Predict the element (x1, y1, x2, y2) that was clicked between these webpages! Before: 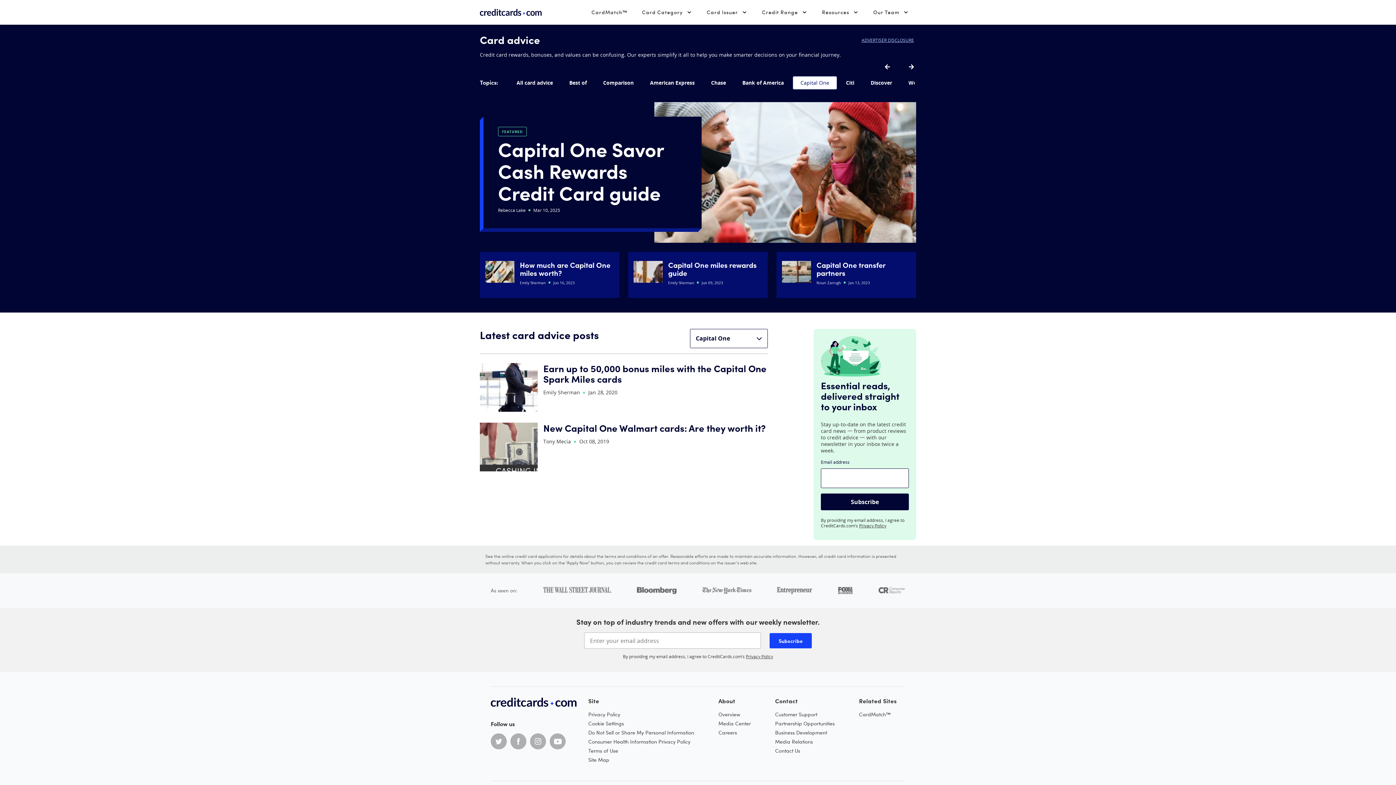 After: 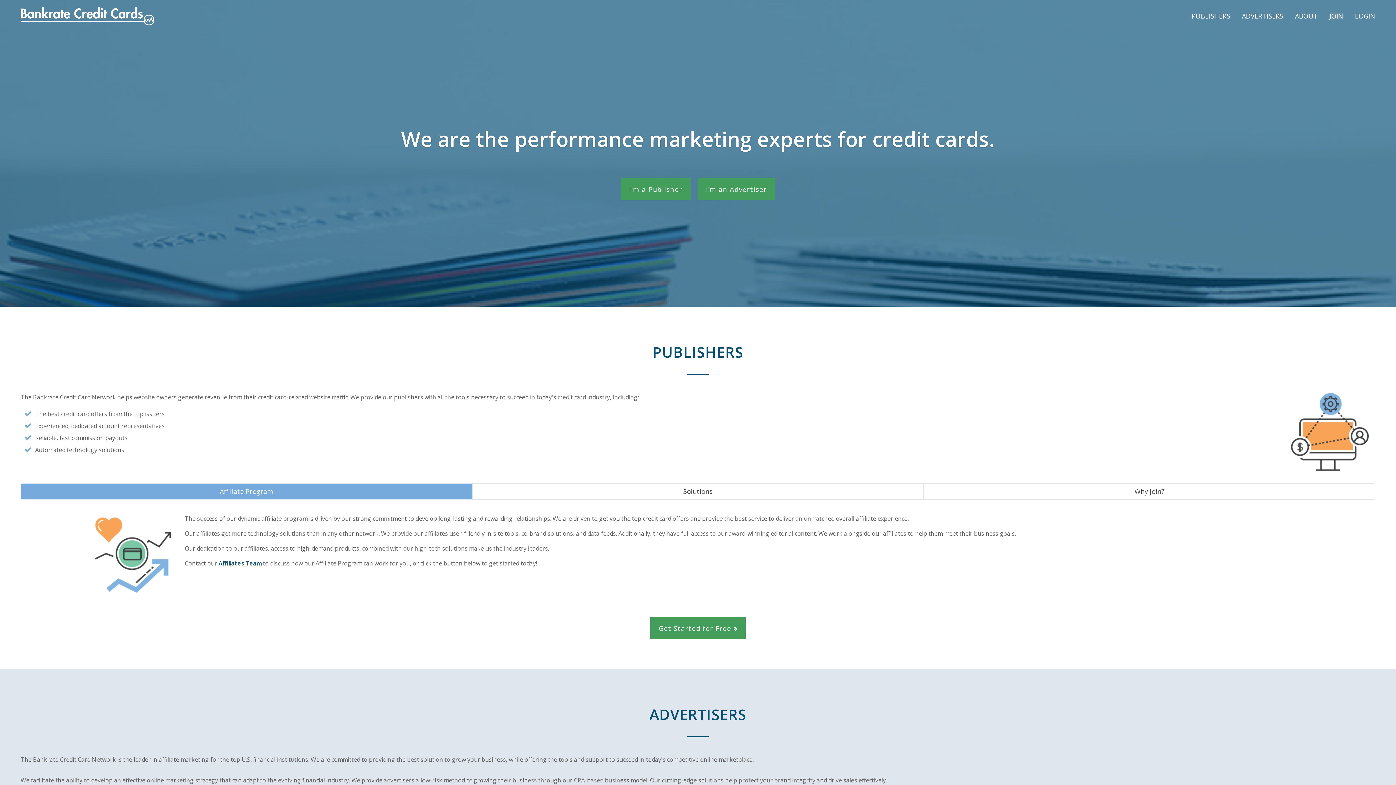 Action: label: Partnership Opportunities bbox: (775, 719, 834, 728)